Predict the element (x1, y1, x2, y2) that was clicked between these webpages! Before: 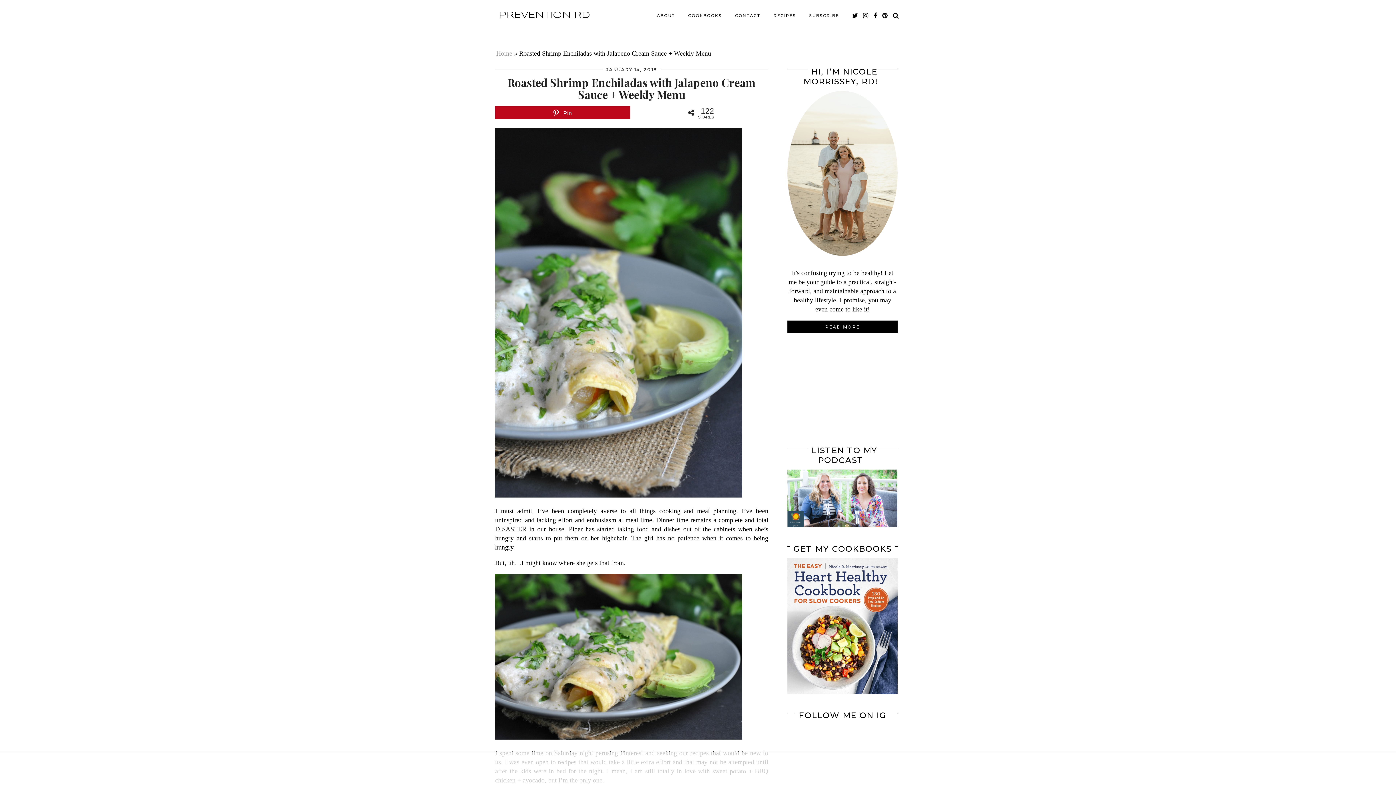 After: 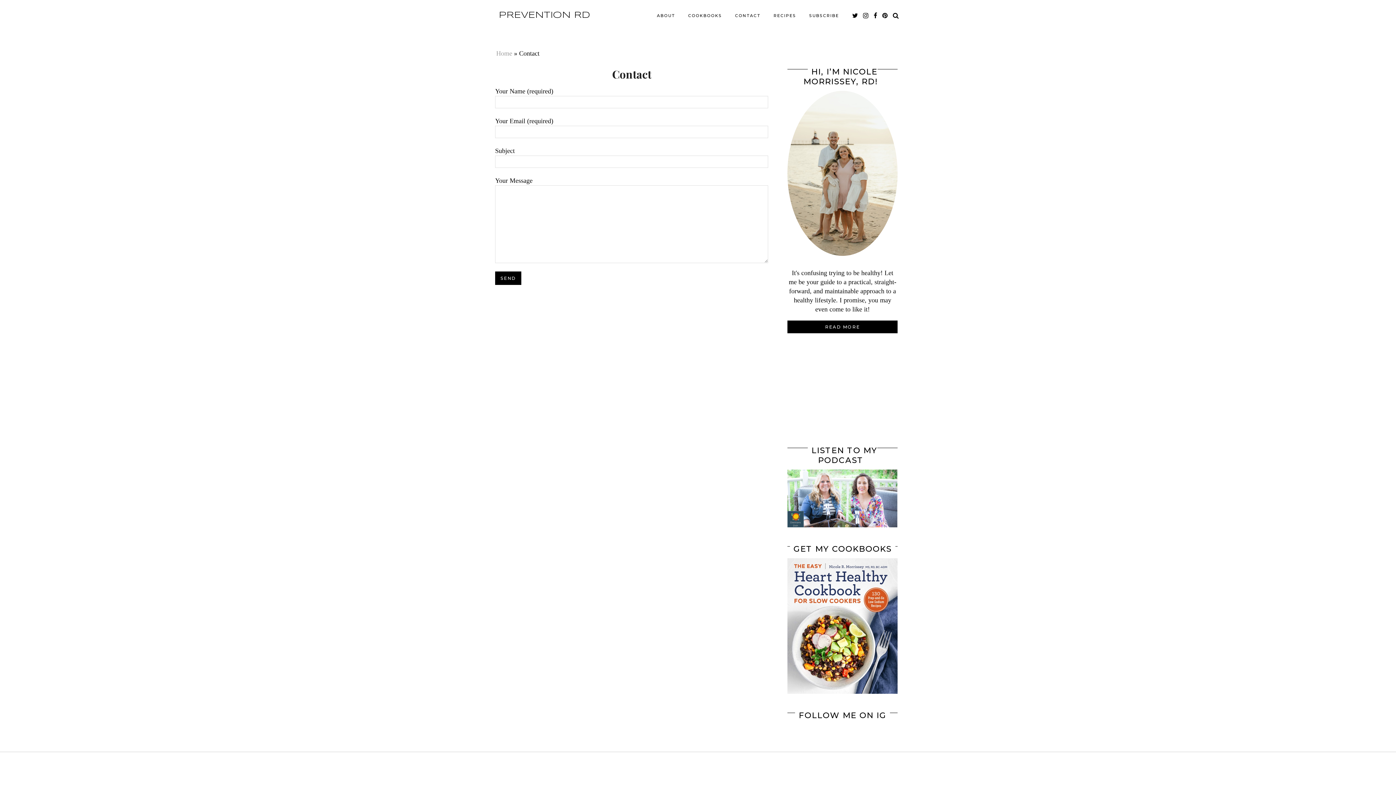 Action: label: CONTACT bbox: (728, 8, 767, 22)